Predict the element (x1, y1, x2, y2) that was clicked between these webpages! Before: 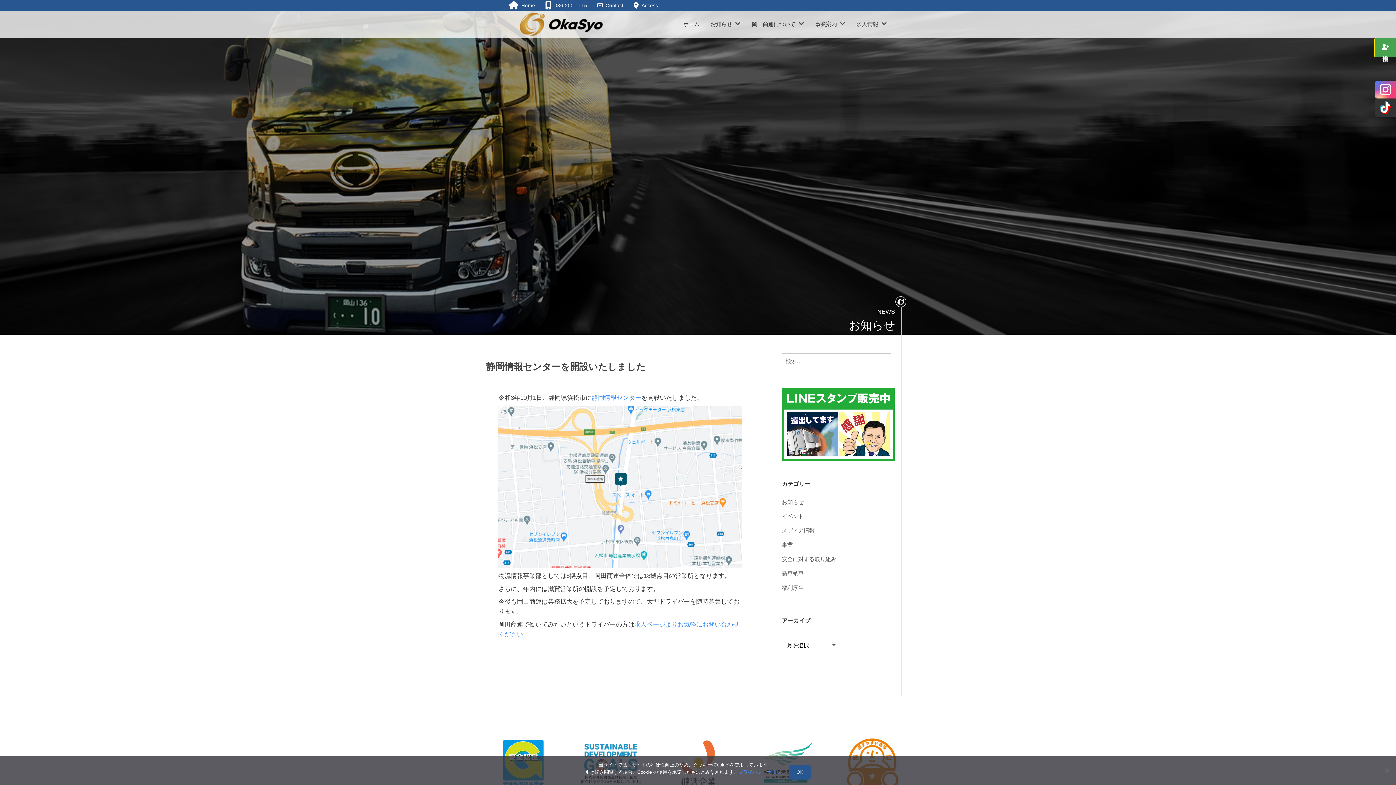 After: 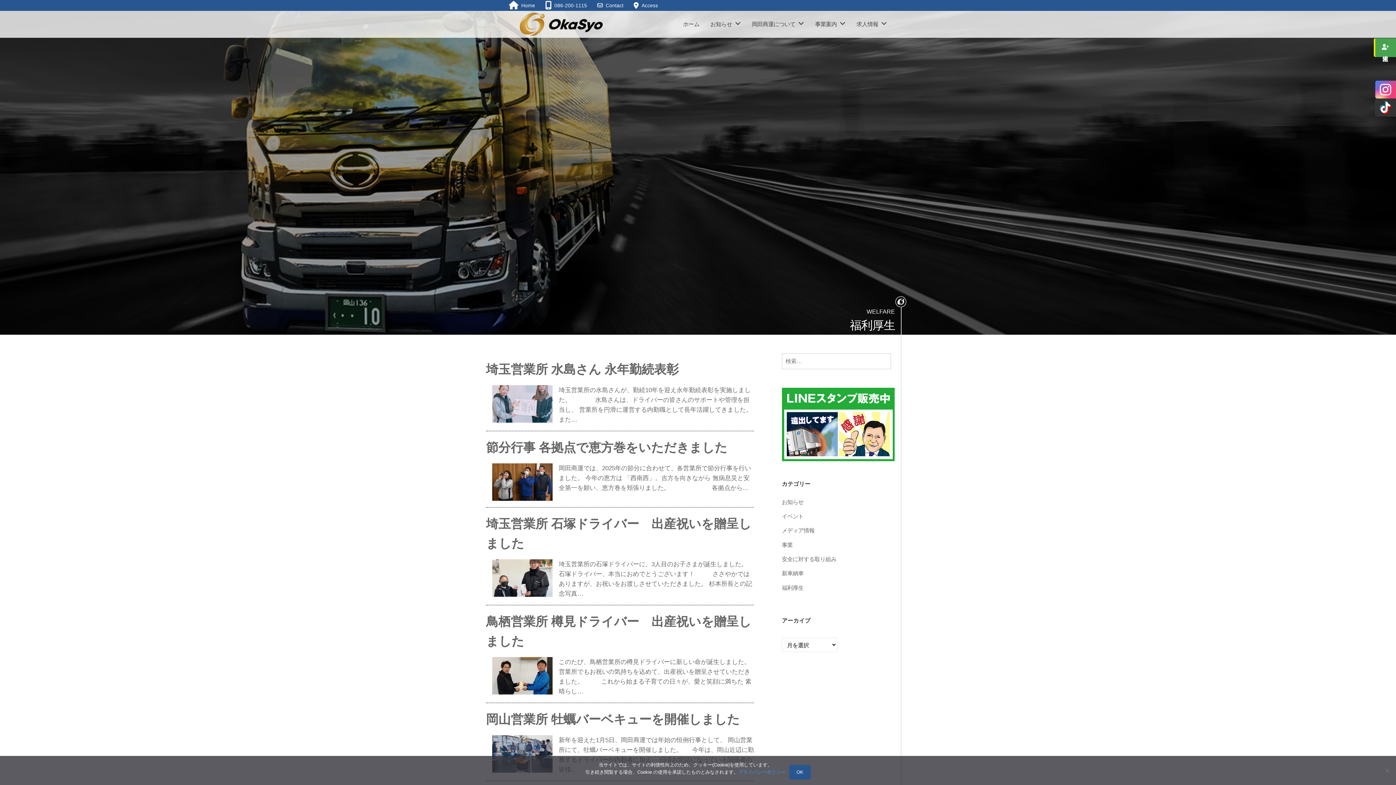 Action: label: 福利厚生 bbox: (782, 584, 803, 591)